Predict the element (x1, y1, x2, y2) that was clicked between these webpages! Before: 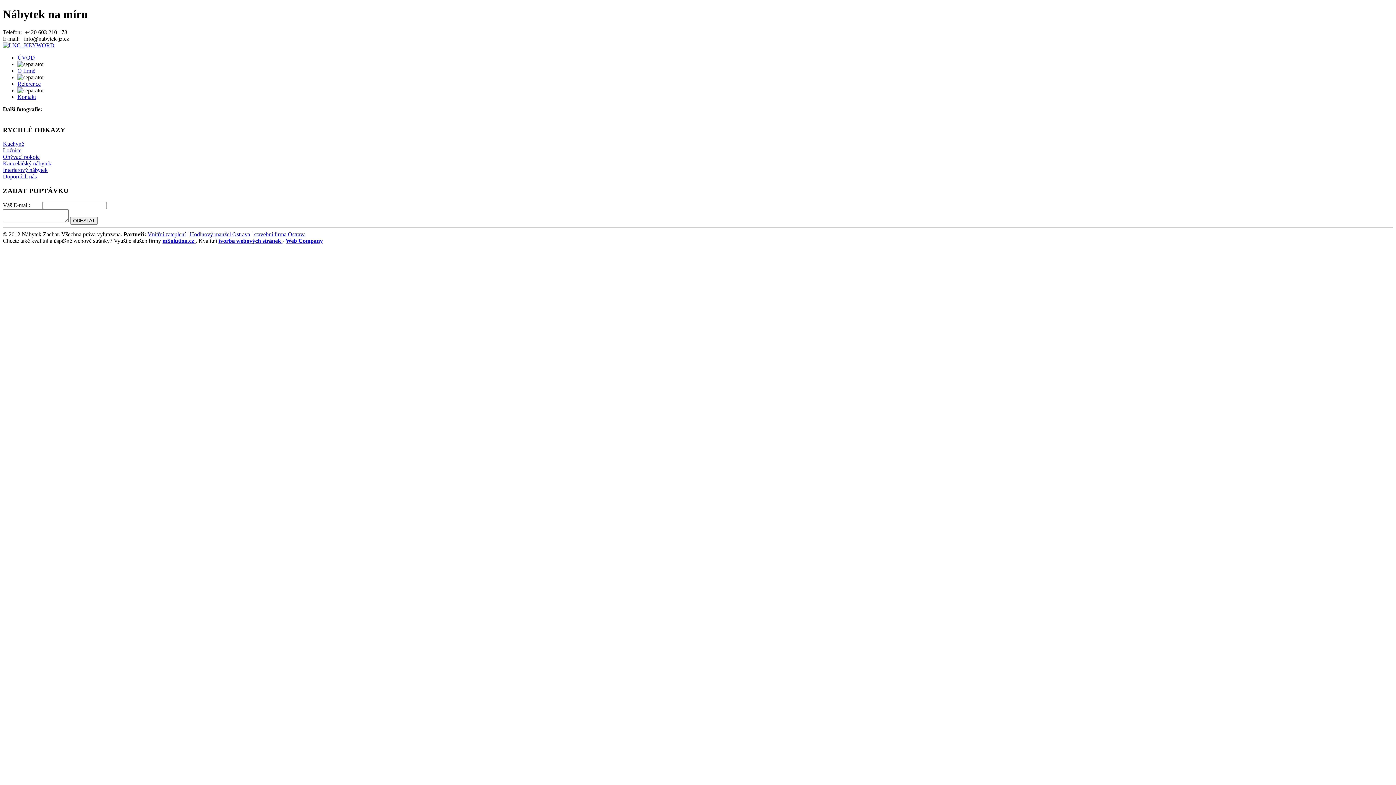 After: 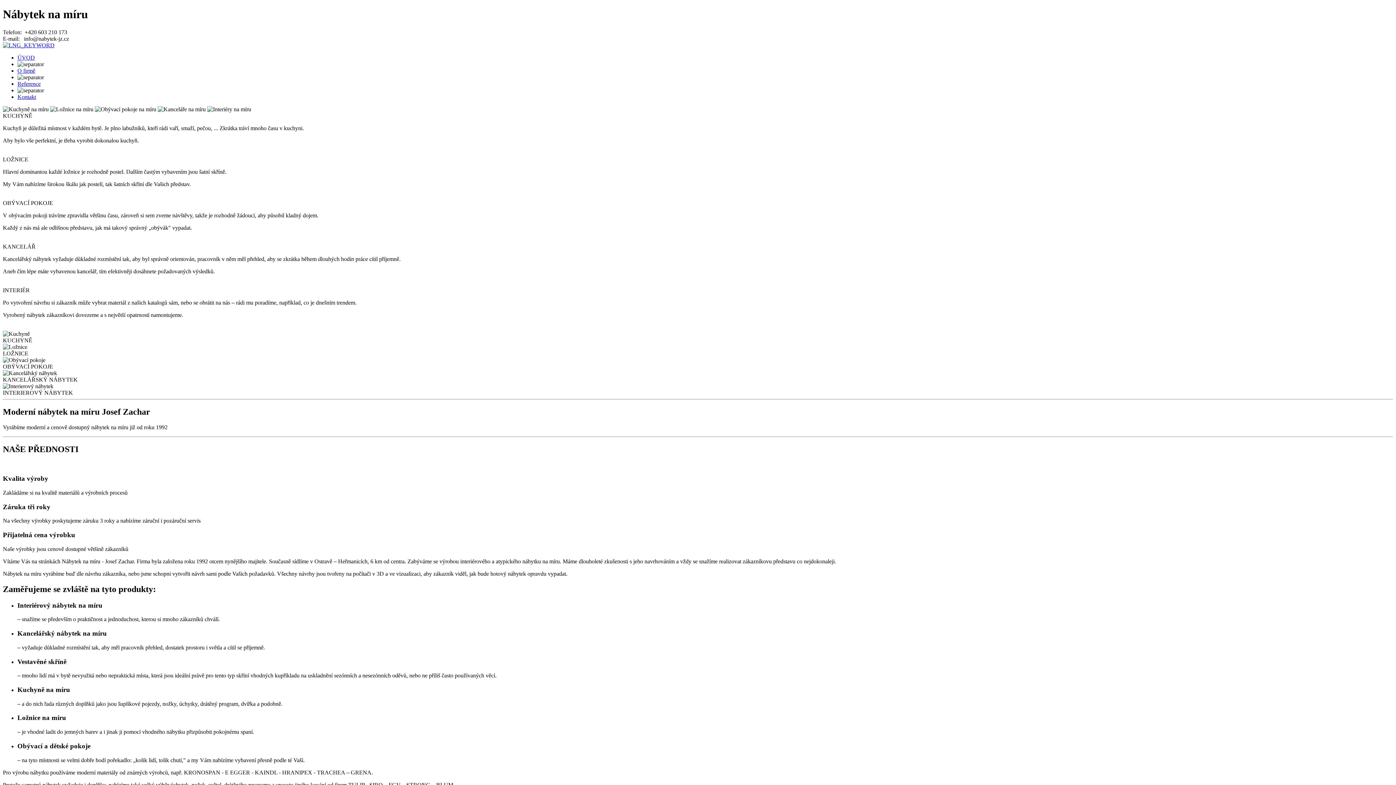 Action: bbox: (2, 42, 54, 48)